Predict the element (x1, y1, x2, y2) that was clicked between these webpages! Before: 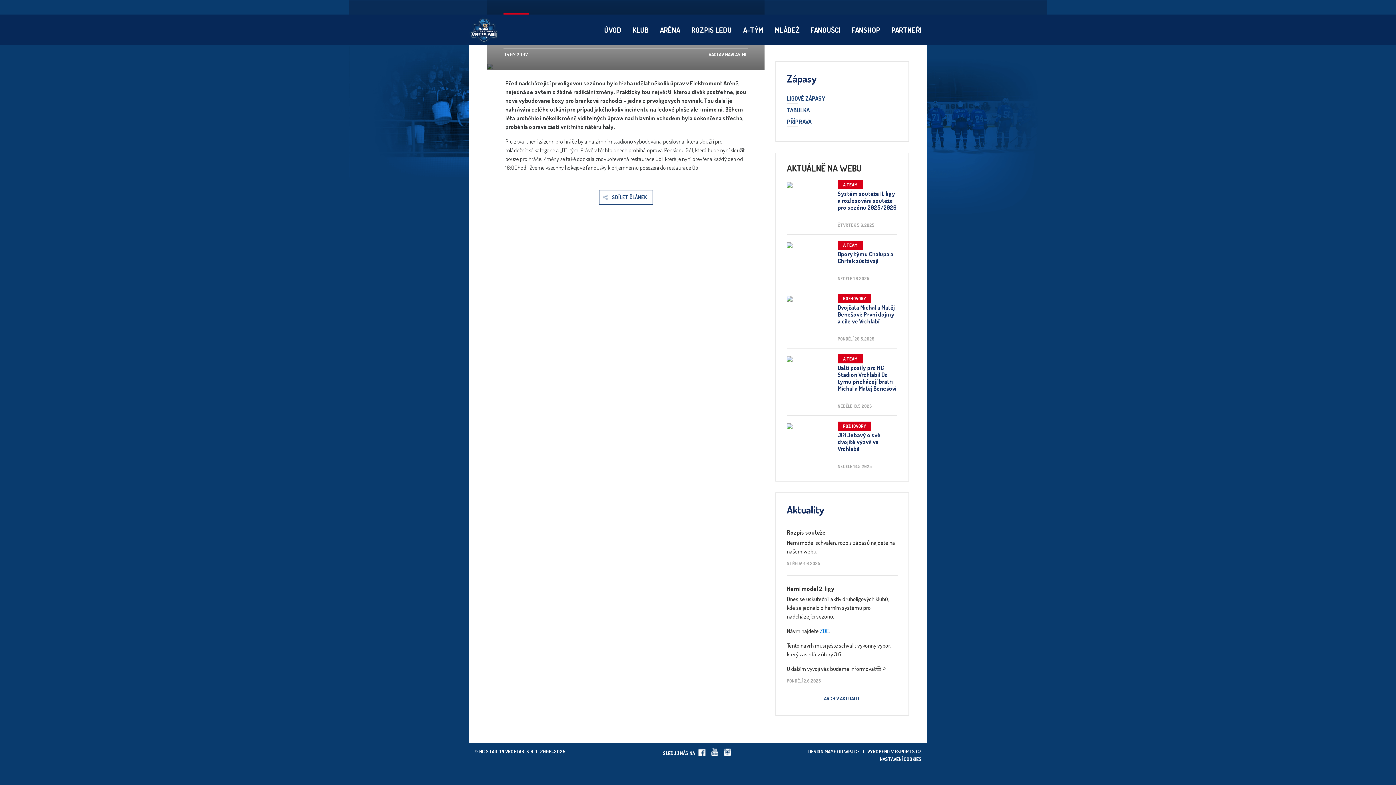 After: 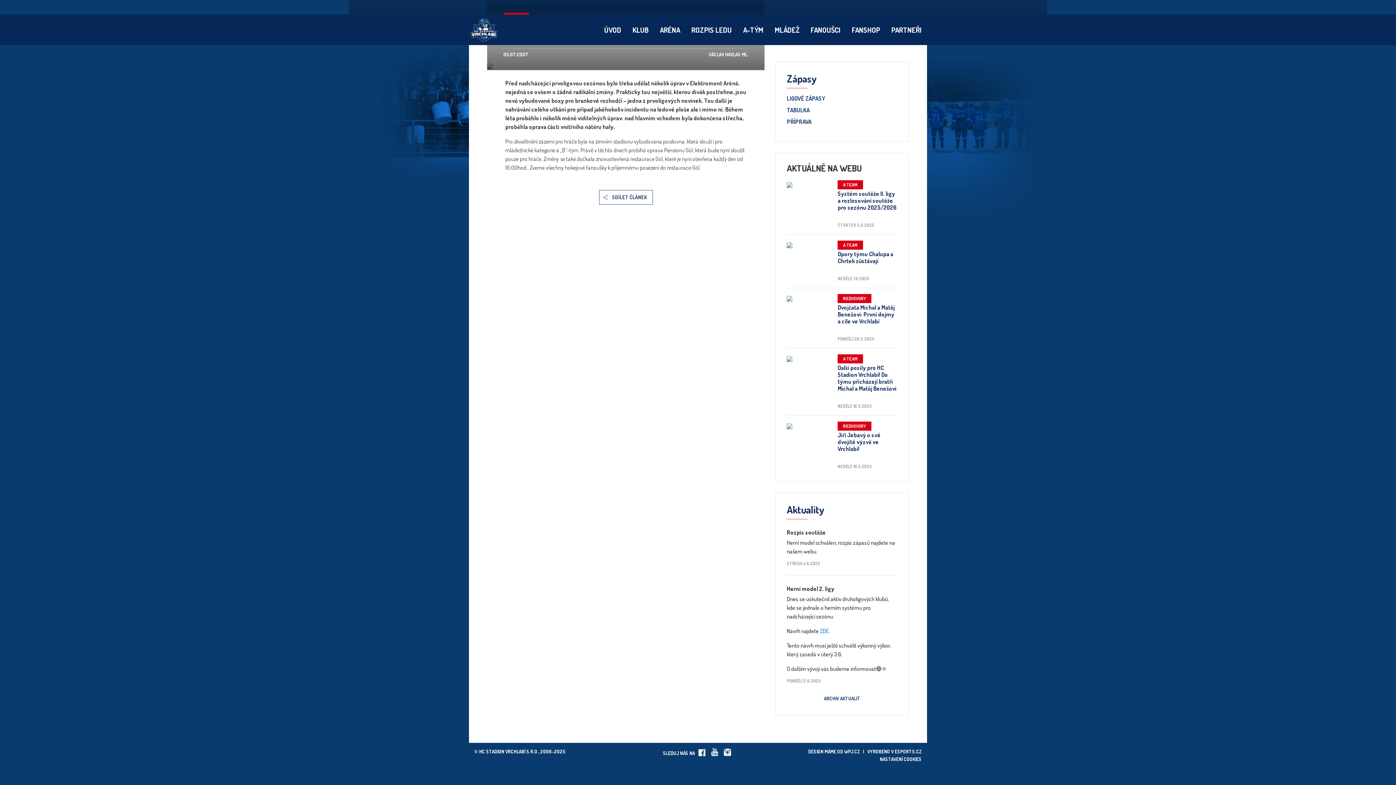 Action: bbox: (698, 749, 705, 757)